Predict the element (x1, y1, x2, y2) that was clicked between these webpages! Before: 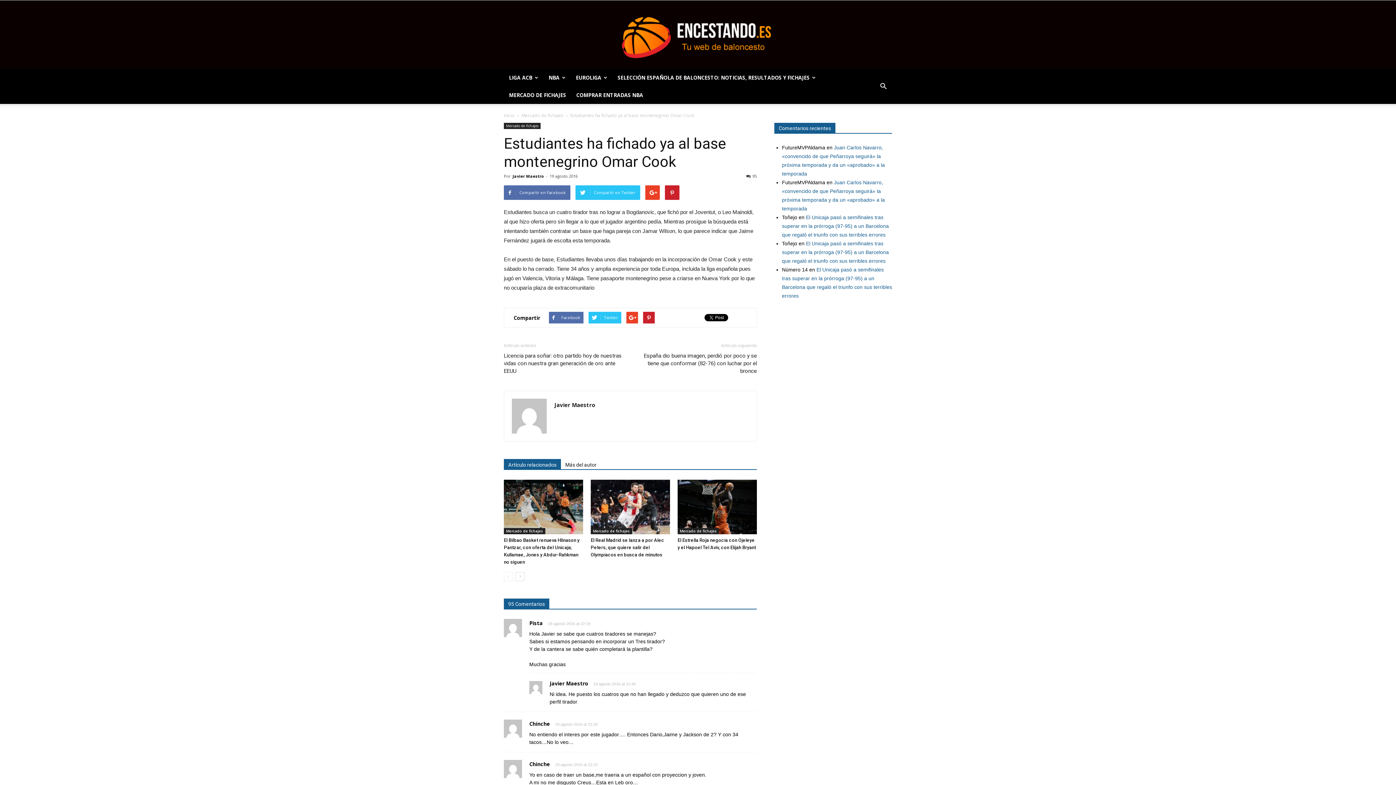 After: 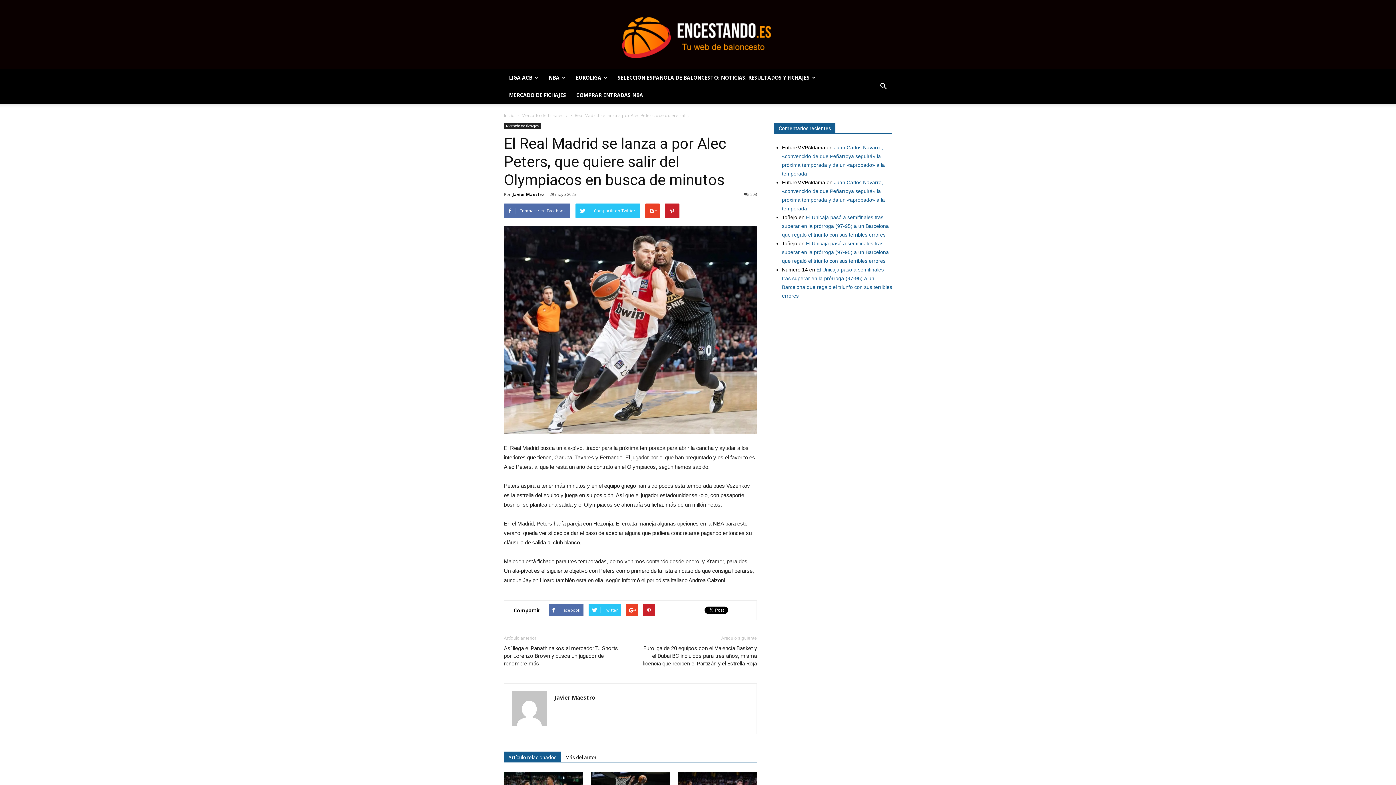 Action: label: El Real Madrid se lanza a por Alec Peters, que quiere salir del Olympiacos en busca de minutos bbox: (590, 537, 664, 557)